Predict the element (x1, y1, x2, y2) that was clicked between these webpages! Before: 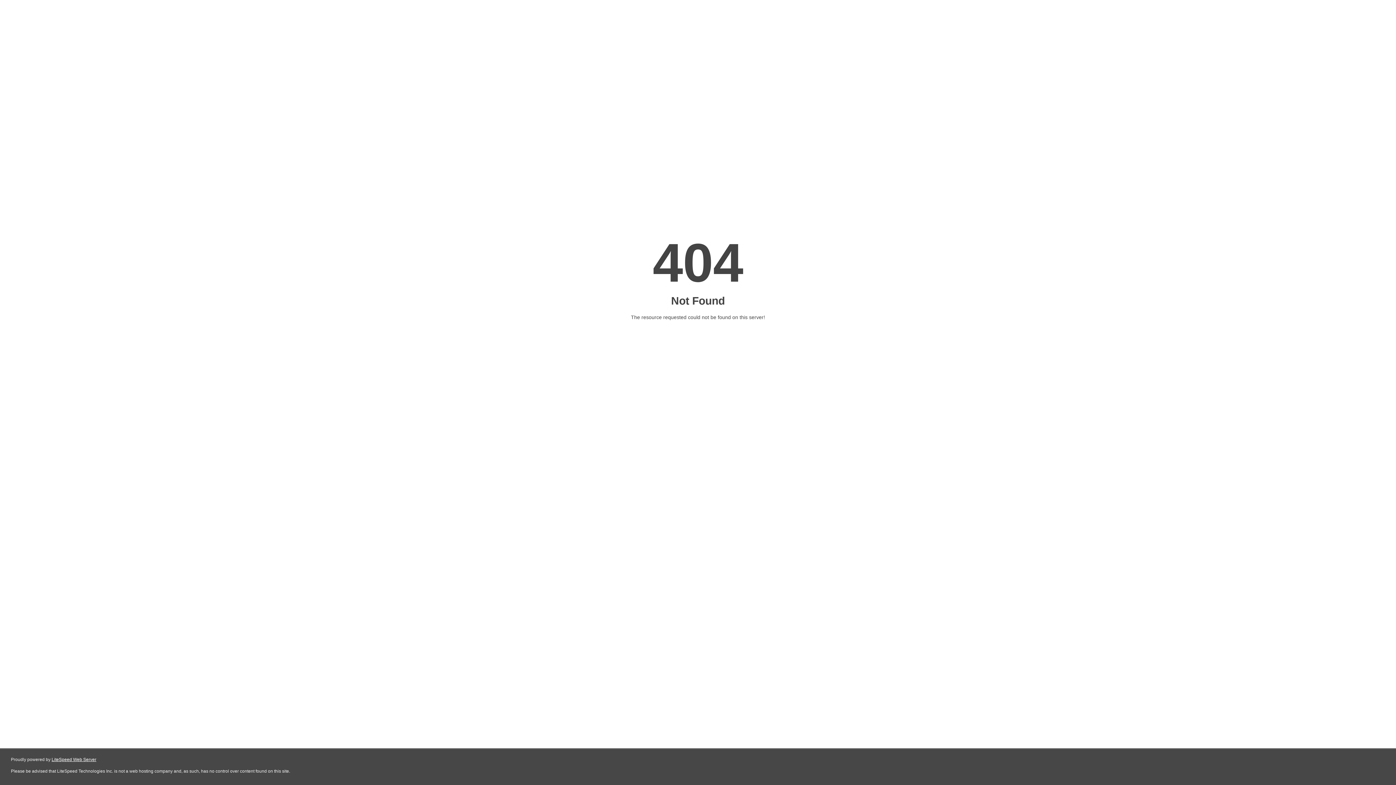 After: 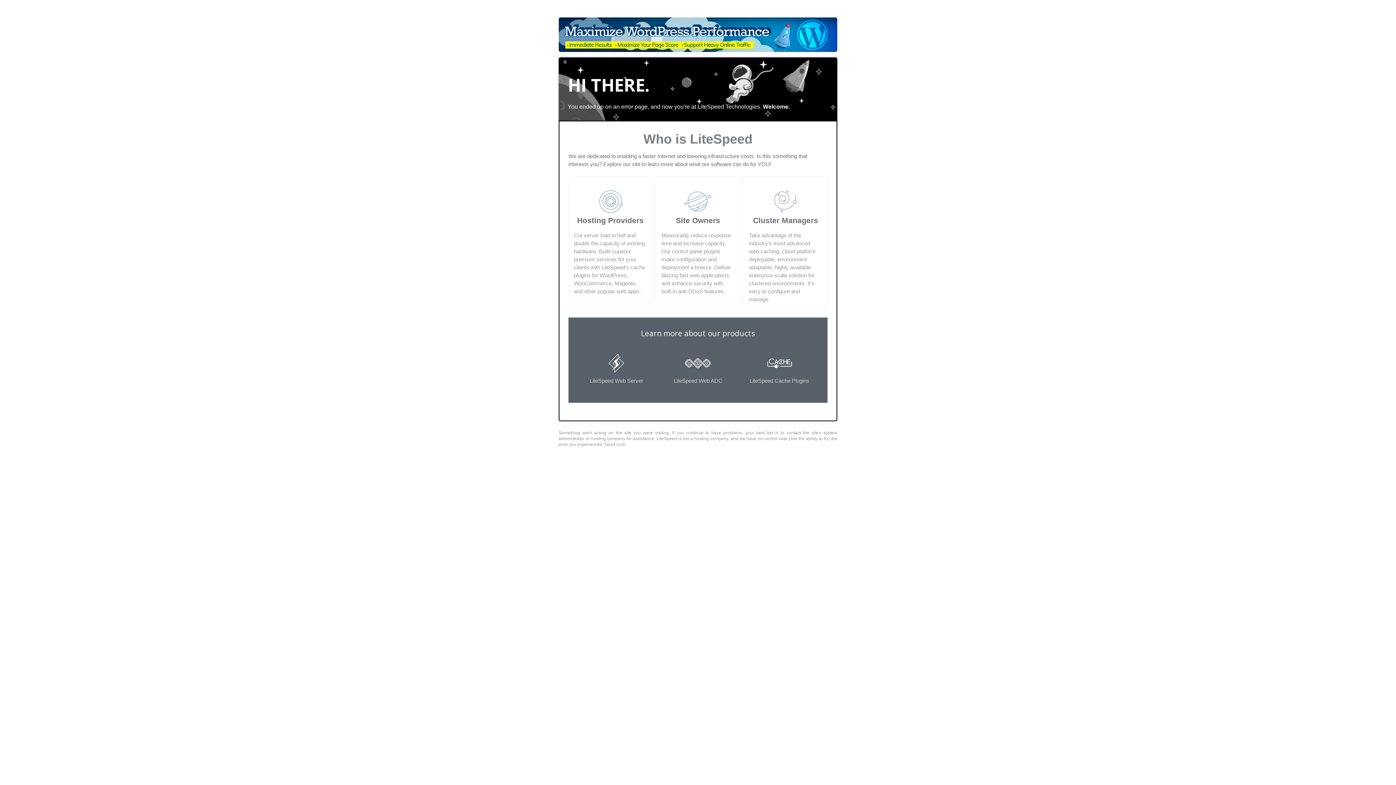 Action: label: LiteSpeed Web Server bbox: (51, 757, 96, 762)